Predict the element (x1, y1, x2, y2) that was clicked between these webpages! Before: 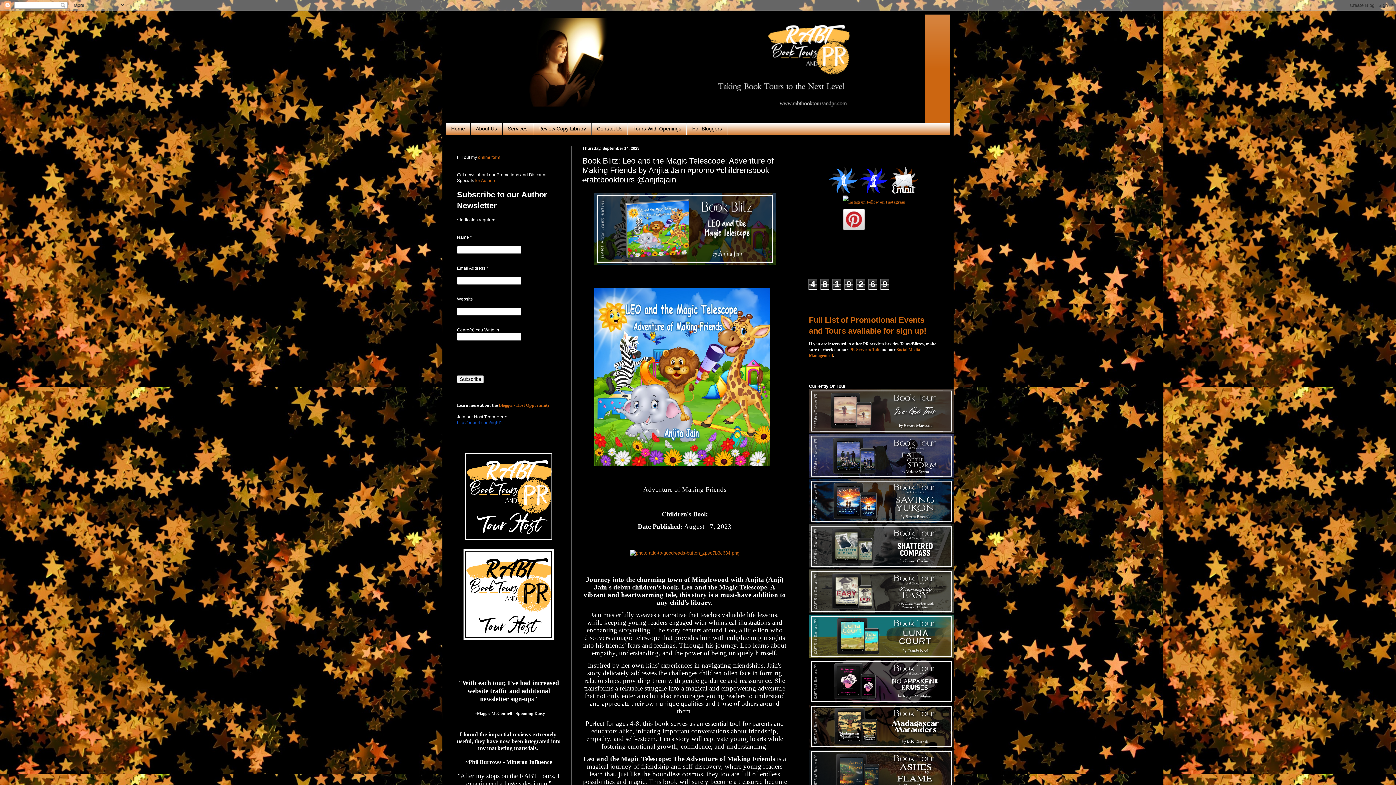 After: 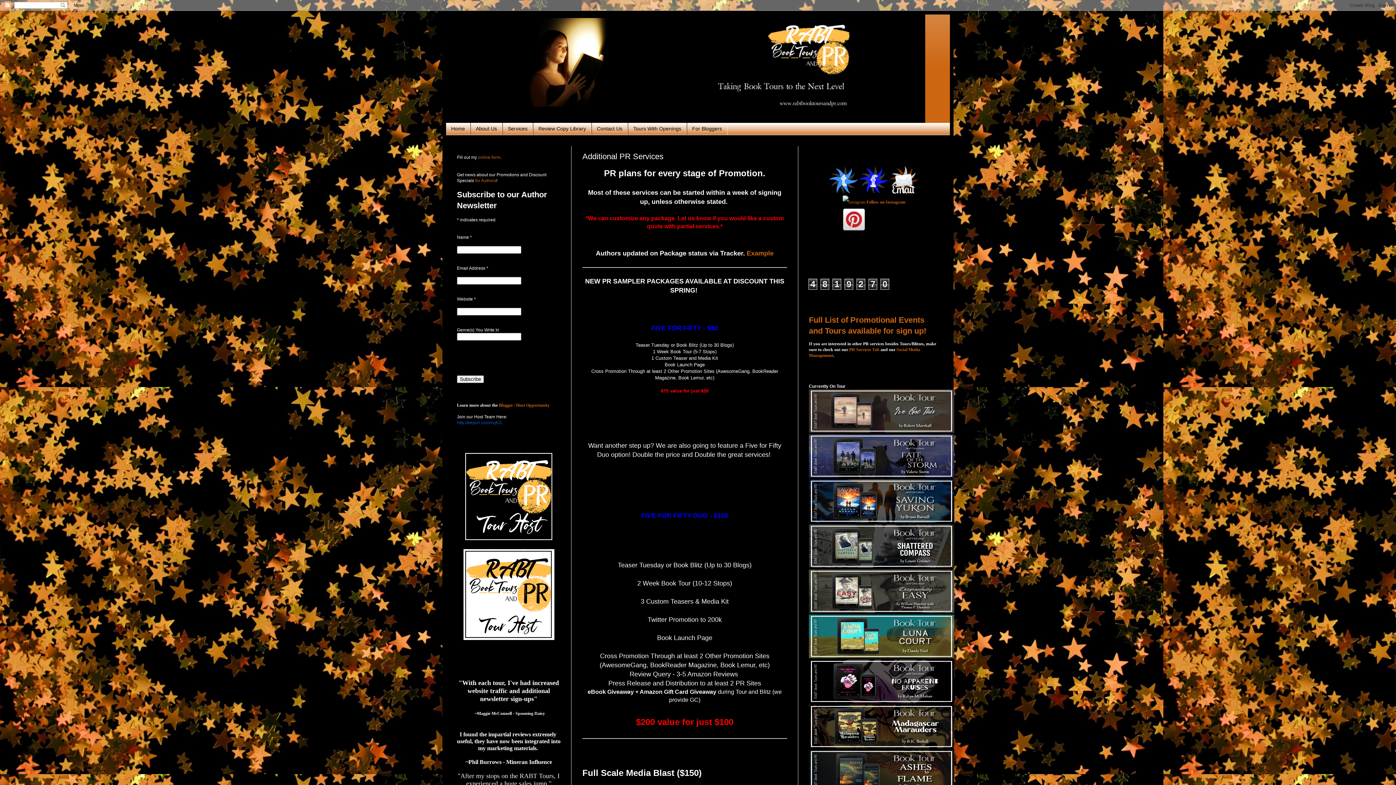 Action: label: PR Services Tab bbox: (849, 347, 879, 352)